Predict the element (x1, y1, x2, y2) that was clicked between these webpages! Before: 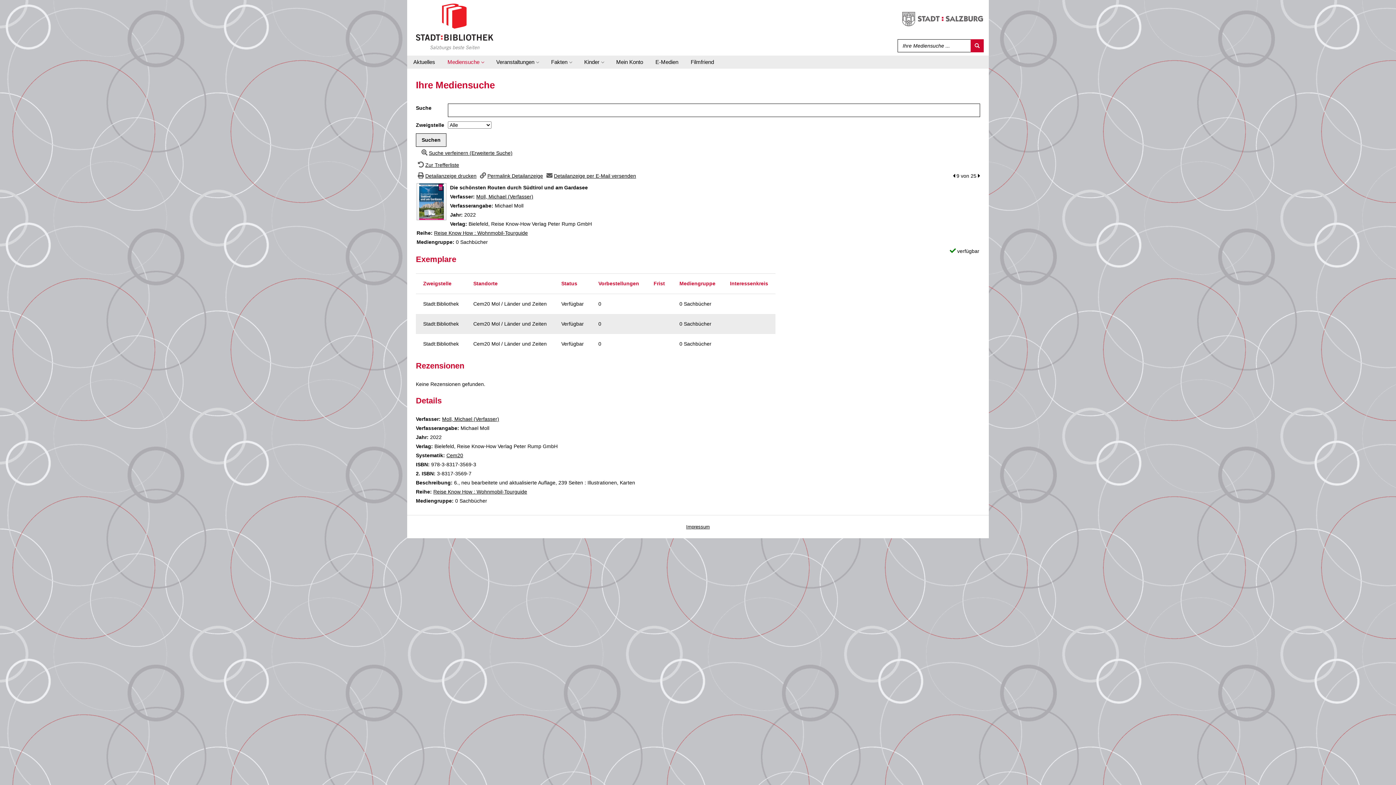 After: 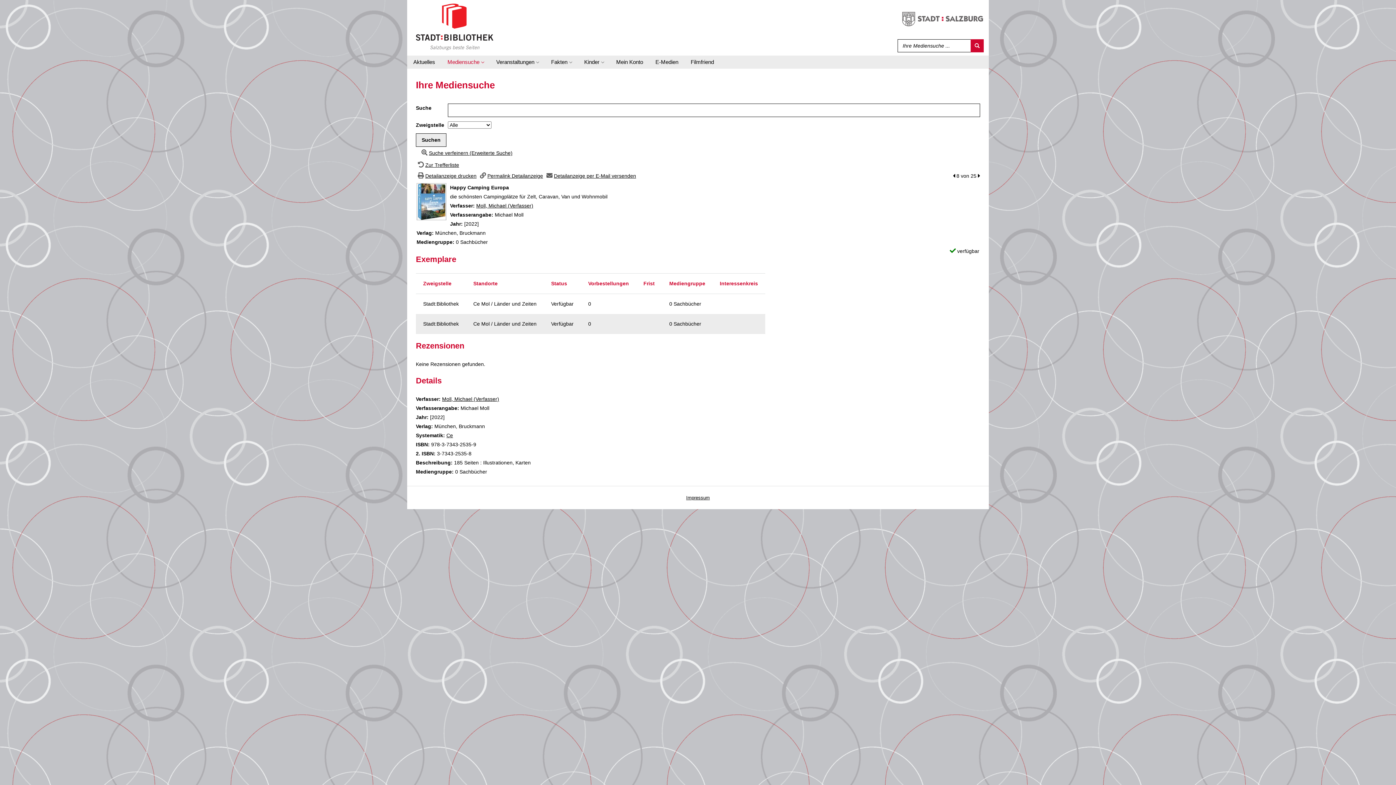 Action: bbox: (953, 173, 955, 178) label: zum vorherigen Treffer blättern